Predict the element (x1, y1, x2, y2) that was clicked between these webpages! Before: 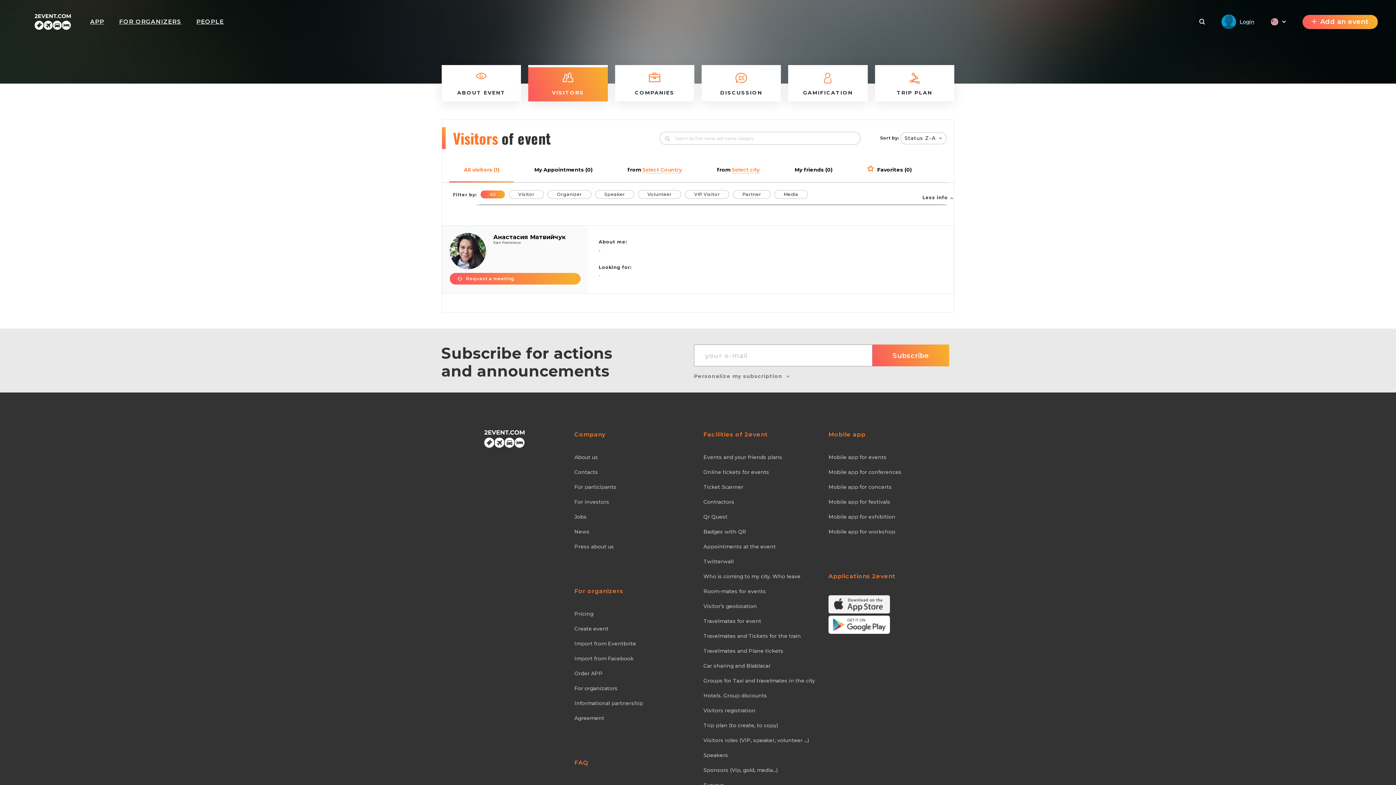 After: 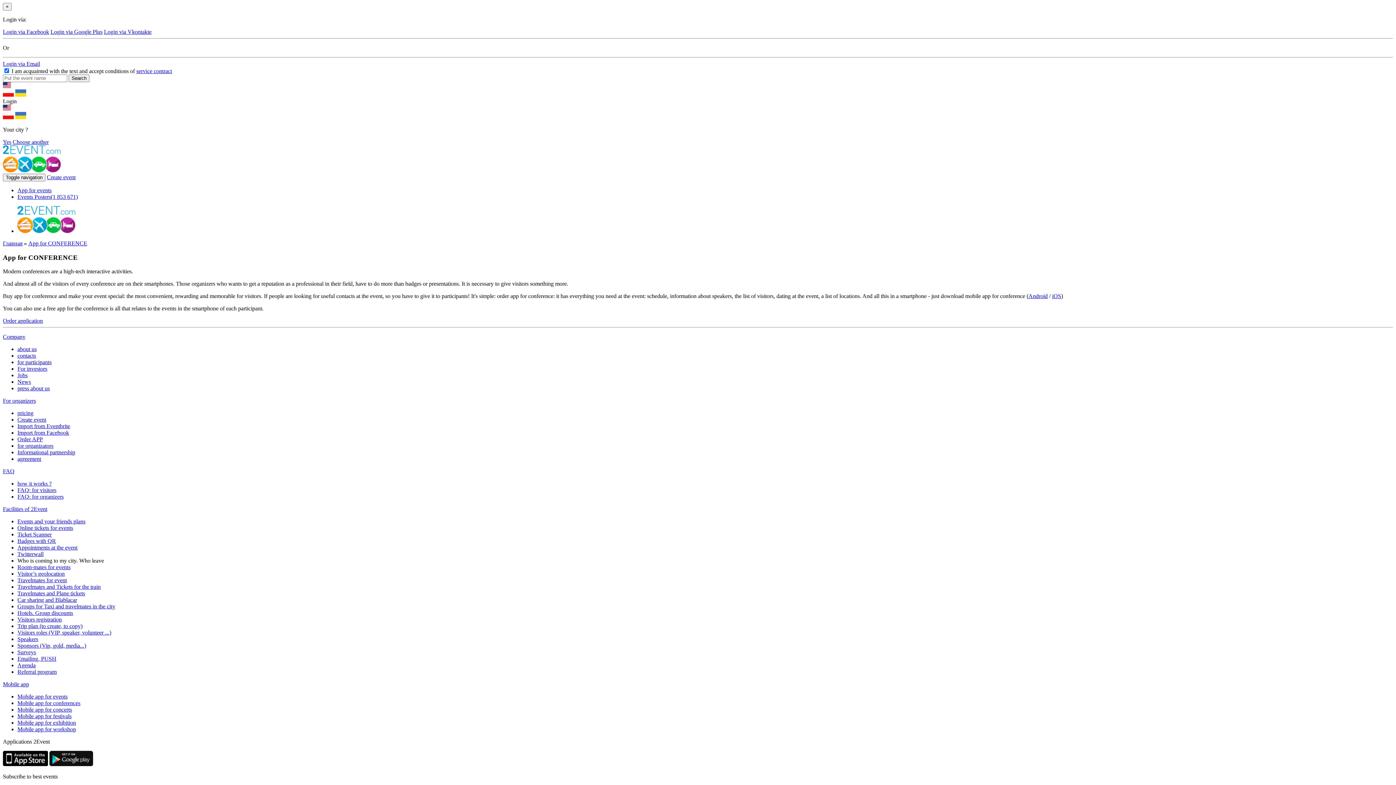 Action: bbox: (828, 468, 954, 476) label: Mobile app for conferences